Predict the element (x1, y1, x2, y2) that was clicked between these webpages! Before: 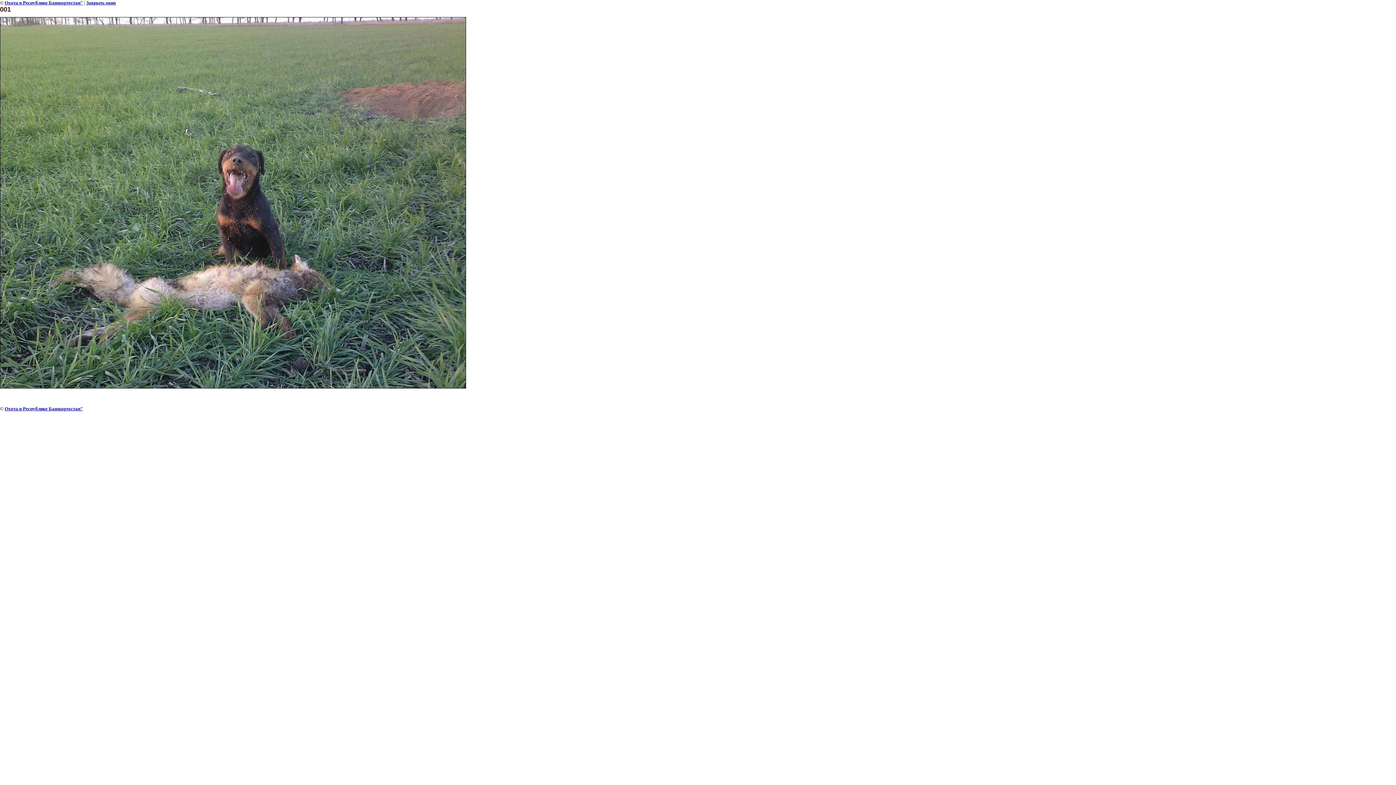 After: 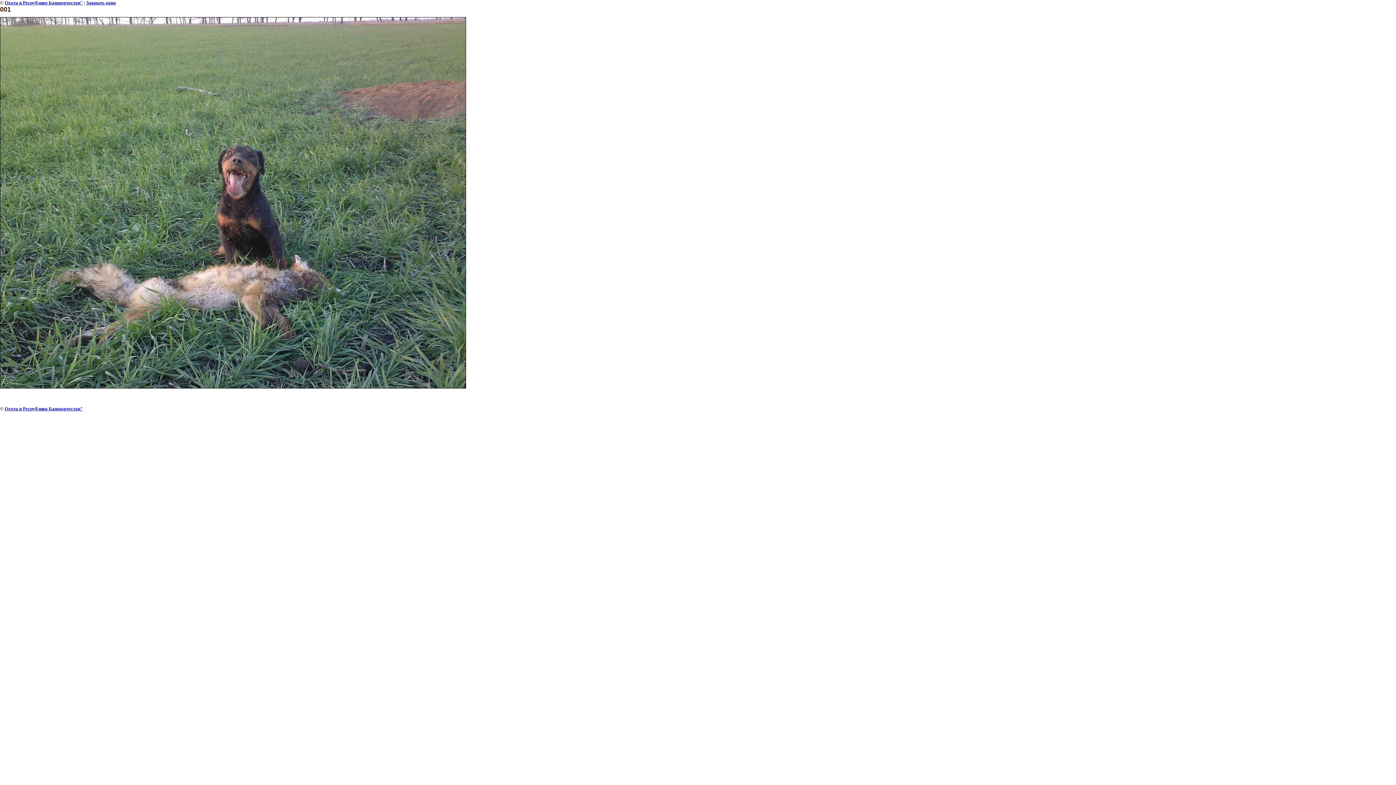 Action: label: Закрыть окно bbox: (86, 0, 116, 5)